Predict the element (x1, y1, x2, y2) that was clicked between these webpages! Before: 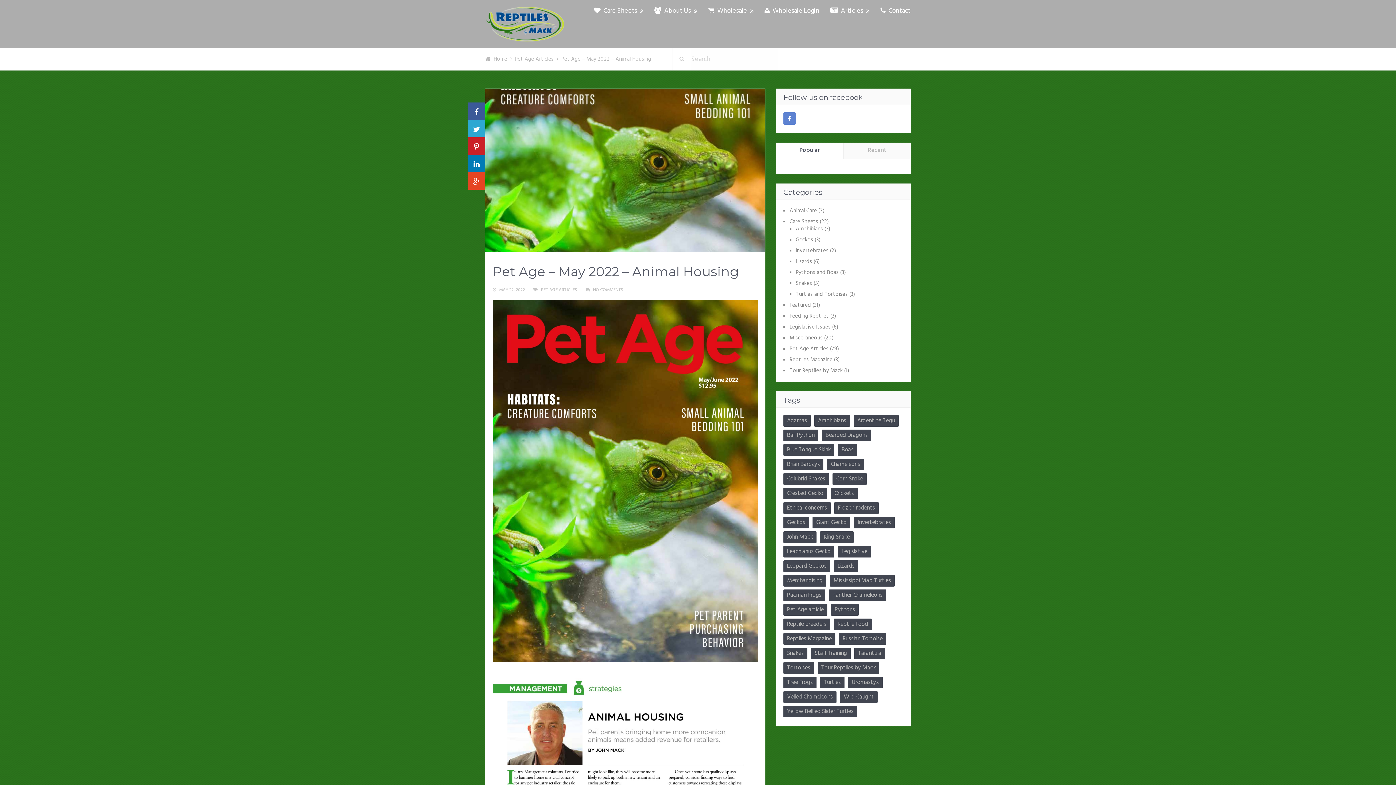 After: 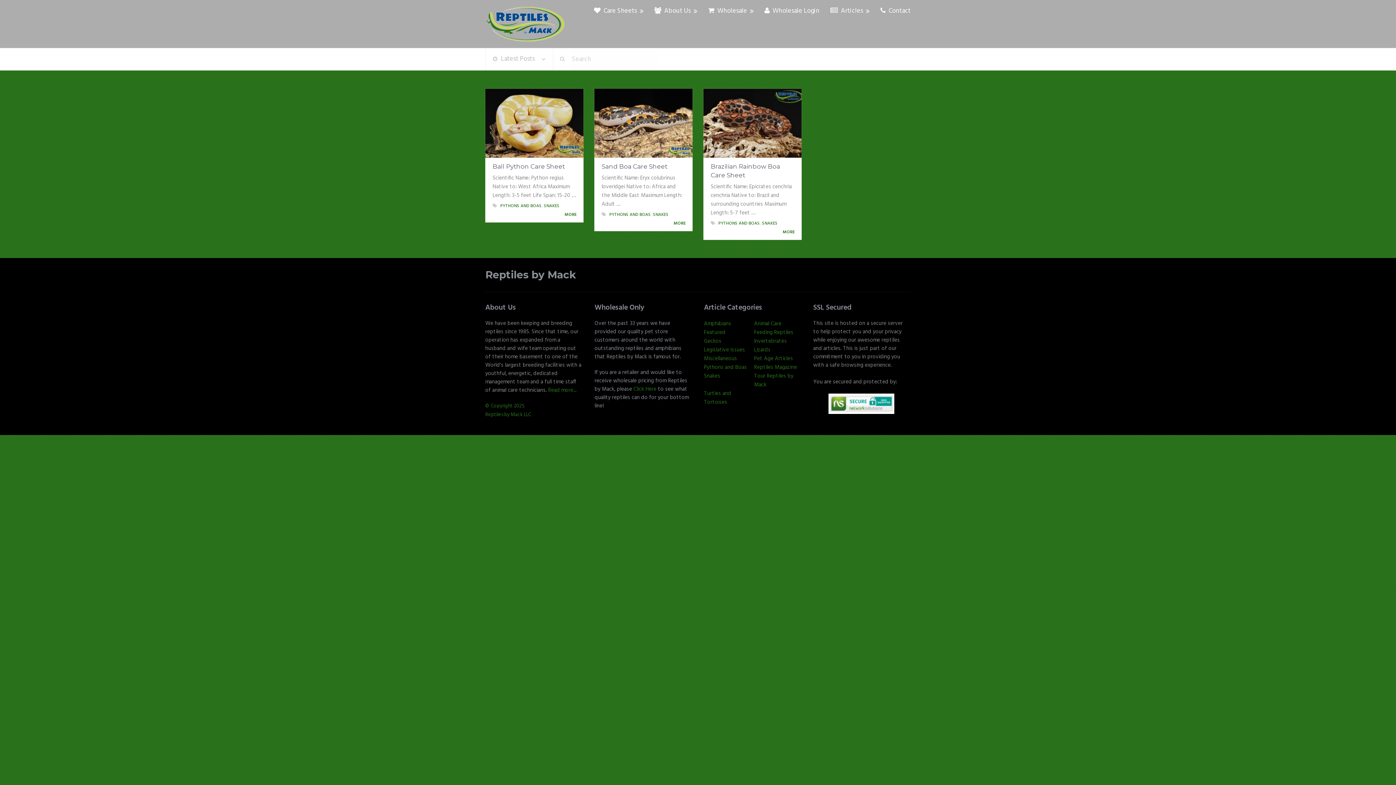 Action: label: Pythons and Boas bbox: (796, 268, 838, 277)